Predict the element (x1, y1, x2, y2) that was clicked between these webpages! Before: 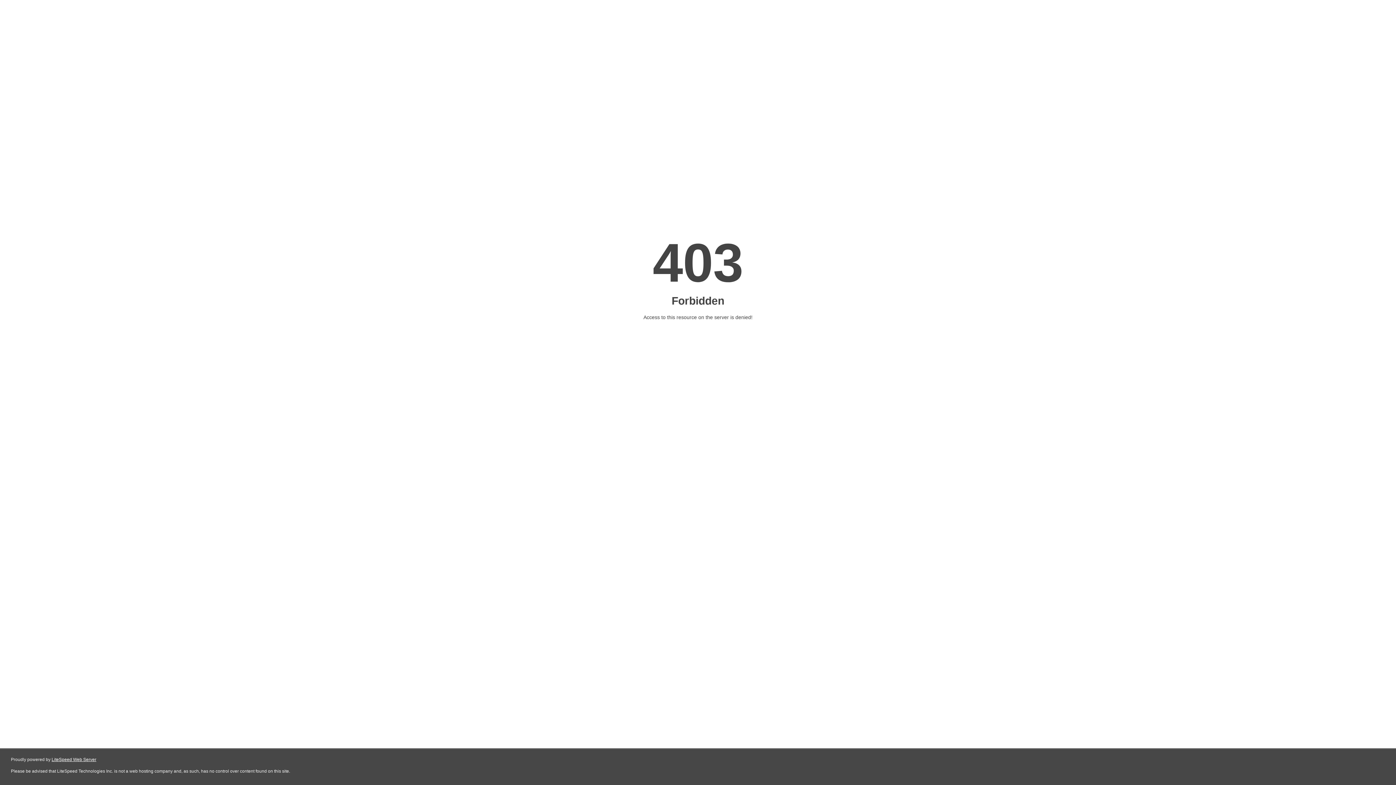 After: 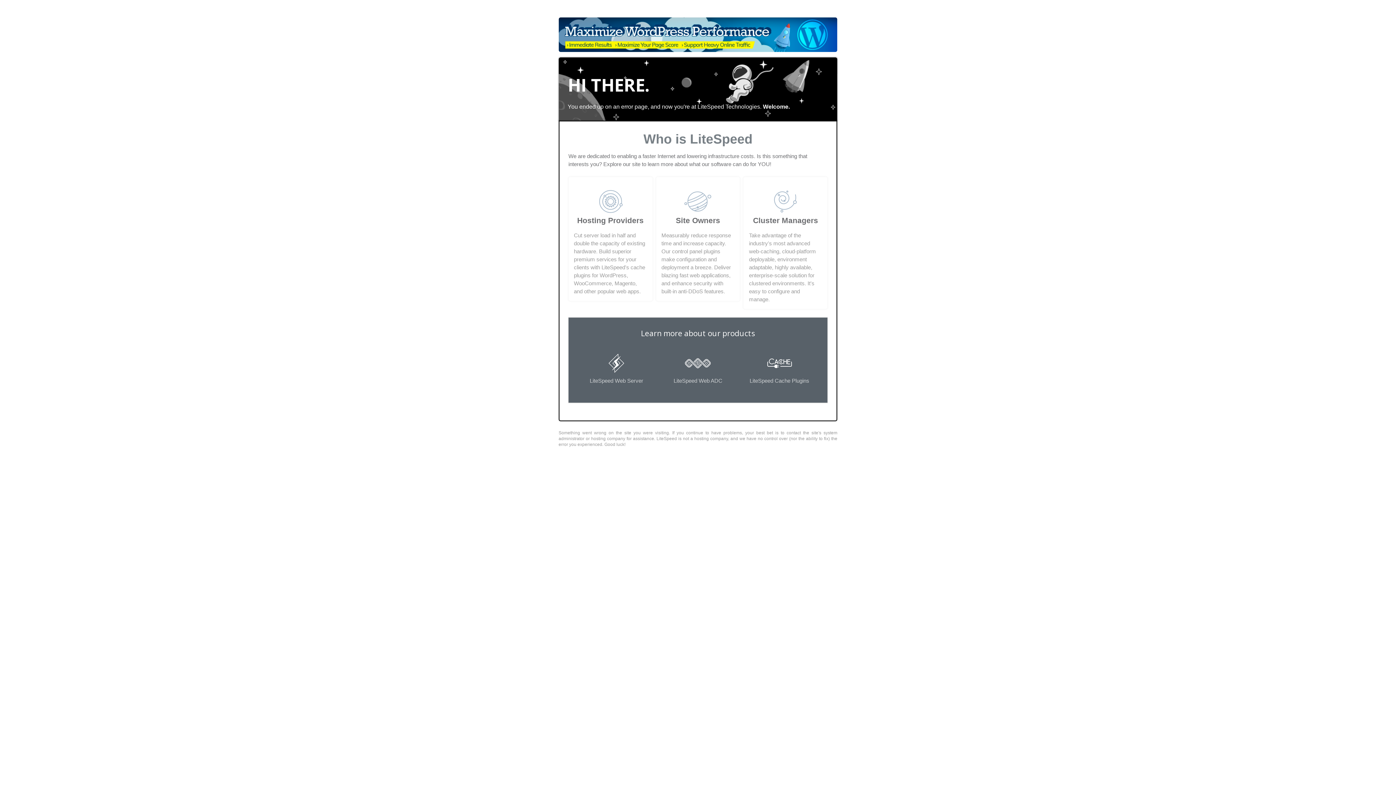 Action: label: LiteSpeed Web Server bbox: (51, 757, 96, 762)